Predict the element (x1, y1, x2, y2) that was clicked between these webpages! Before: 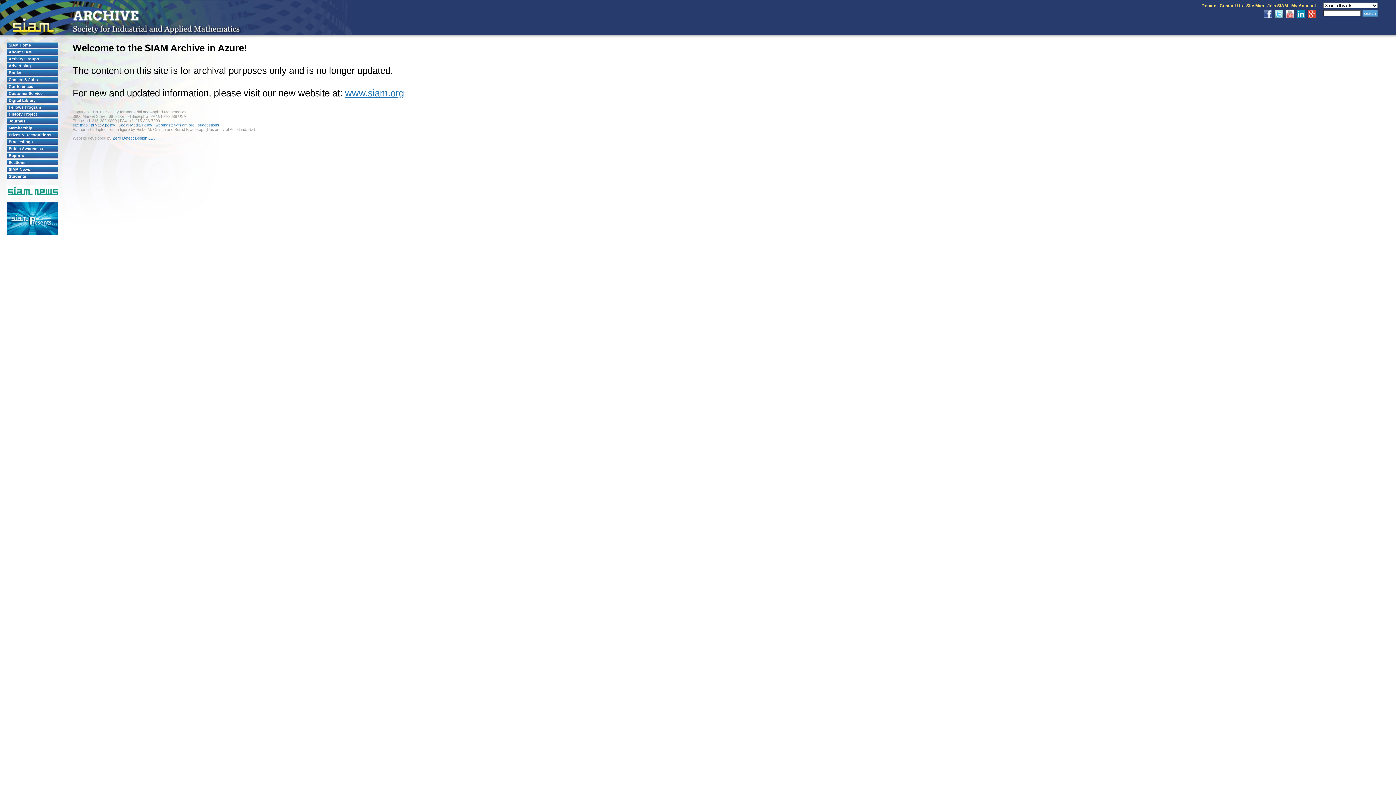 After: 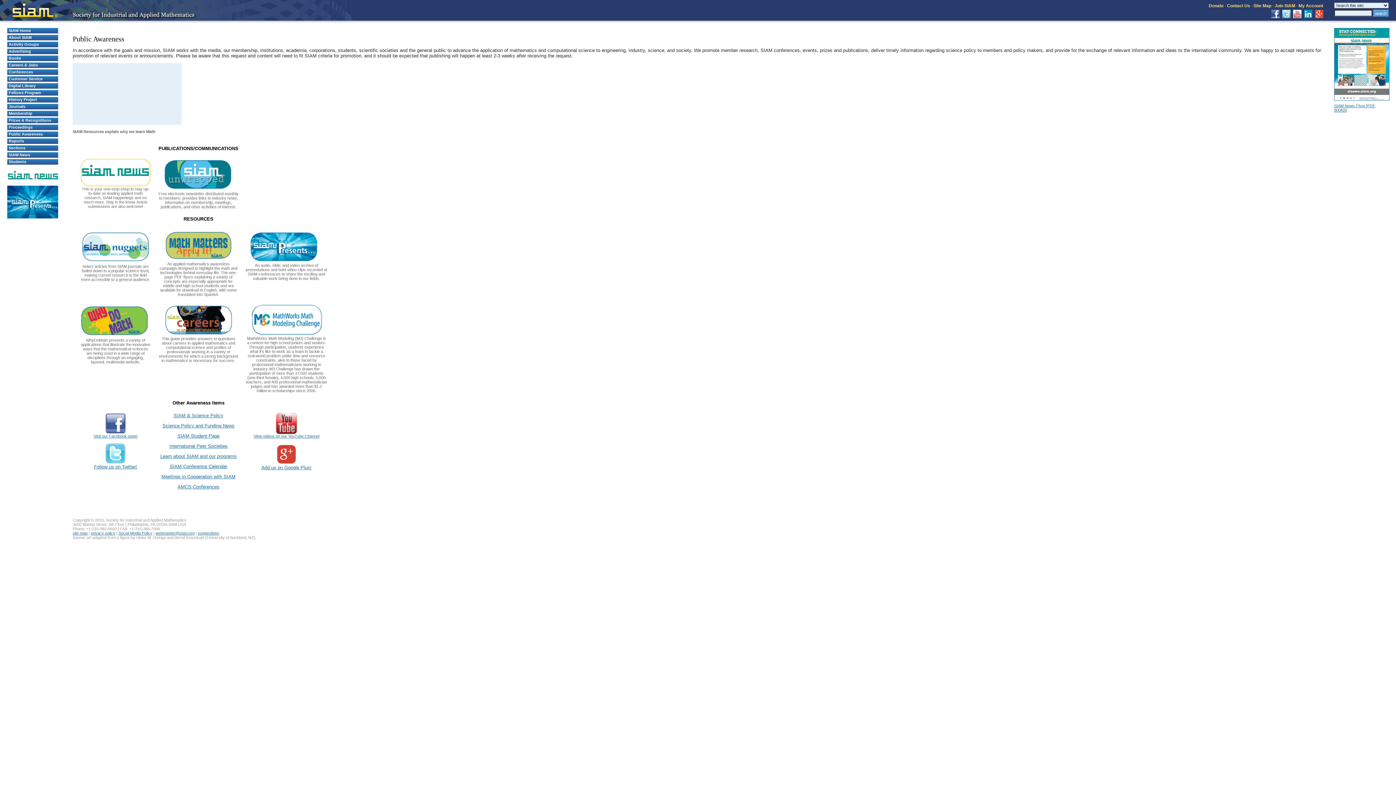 Action: bbox: (7, 146, 58, 151) label: Public Awareness